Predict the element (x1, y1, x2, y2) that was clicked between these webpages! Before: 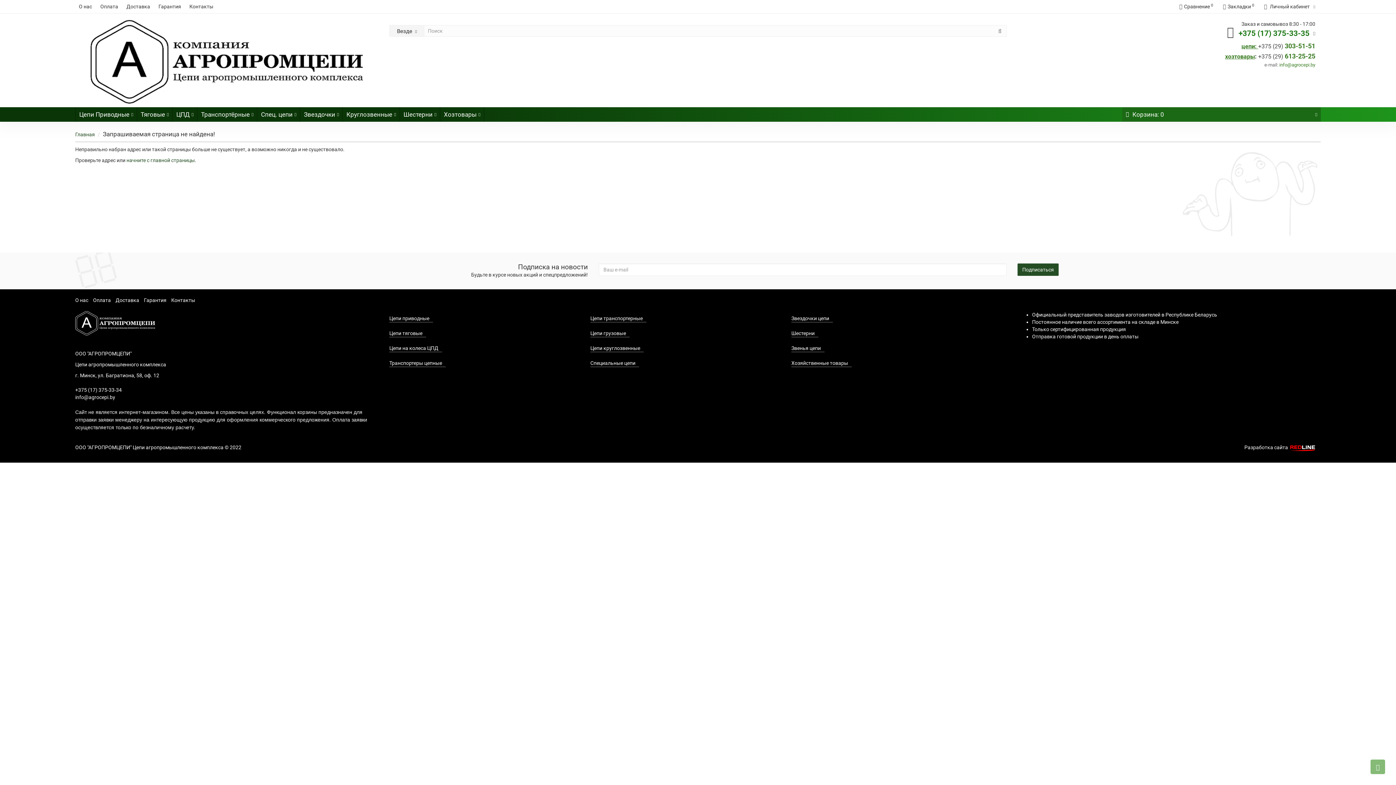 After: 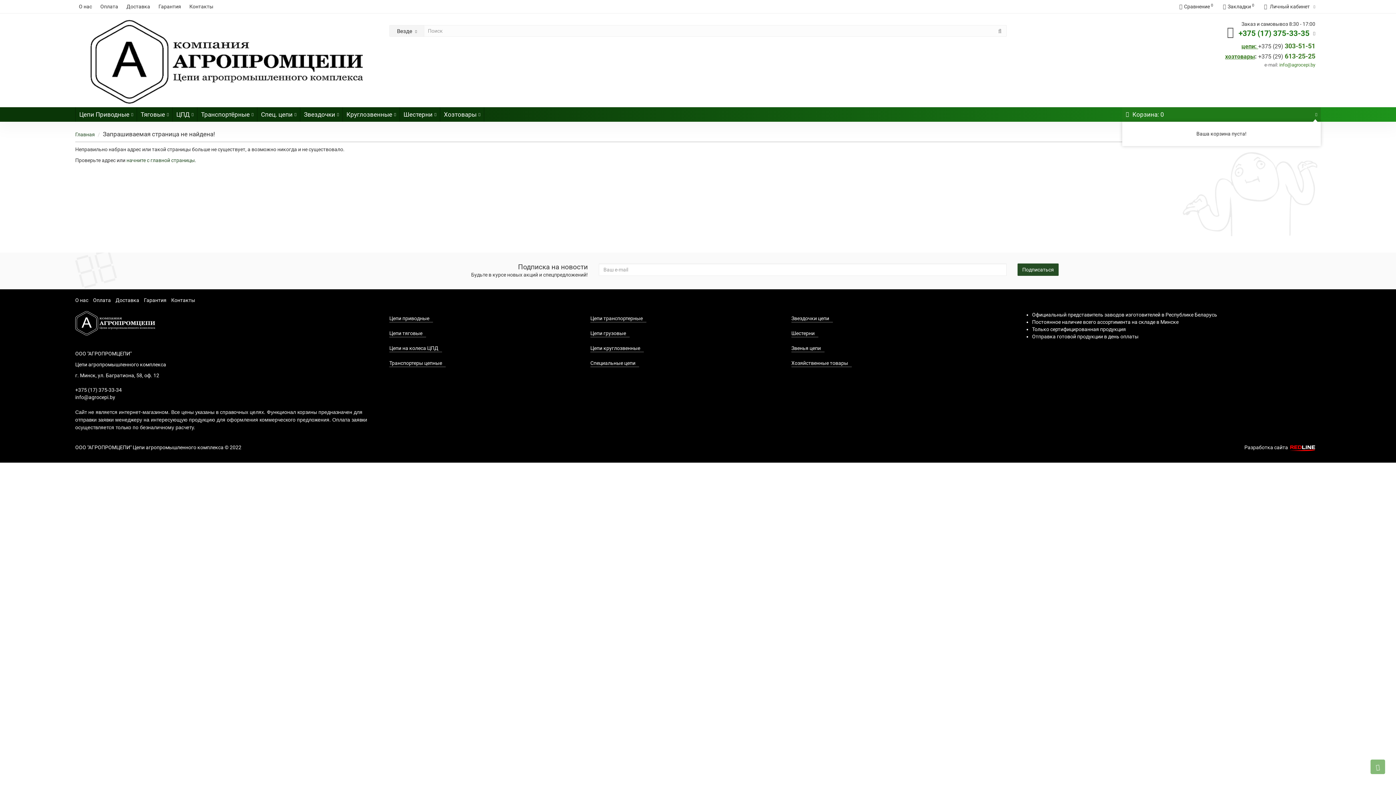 Action: label: Корзина: 0 bbox: (1122, 107, 1321, 121)